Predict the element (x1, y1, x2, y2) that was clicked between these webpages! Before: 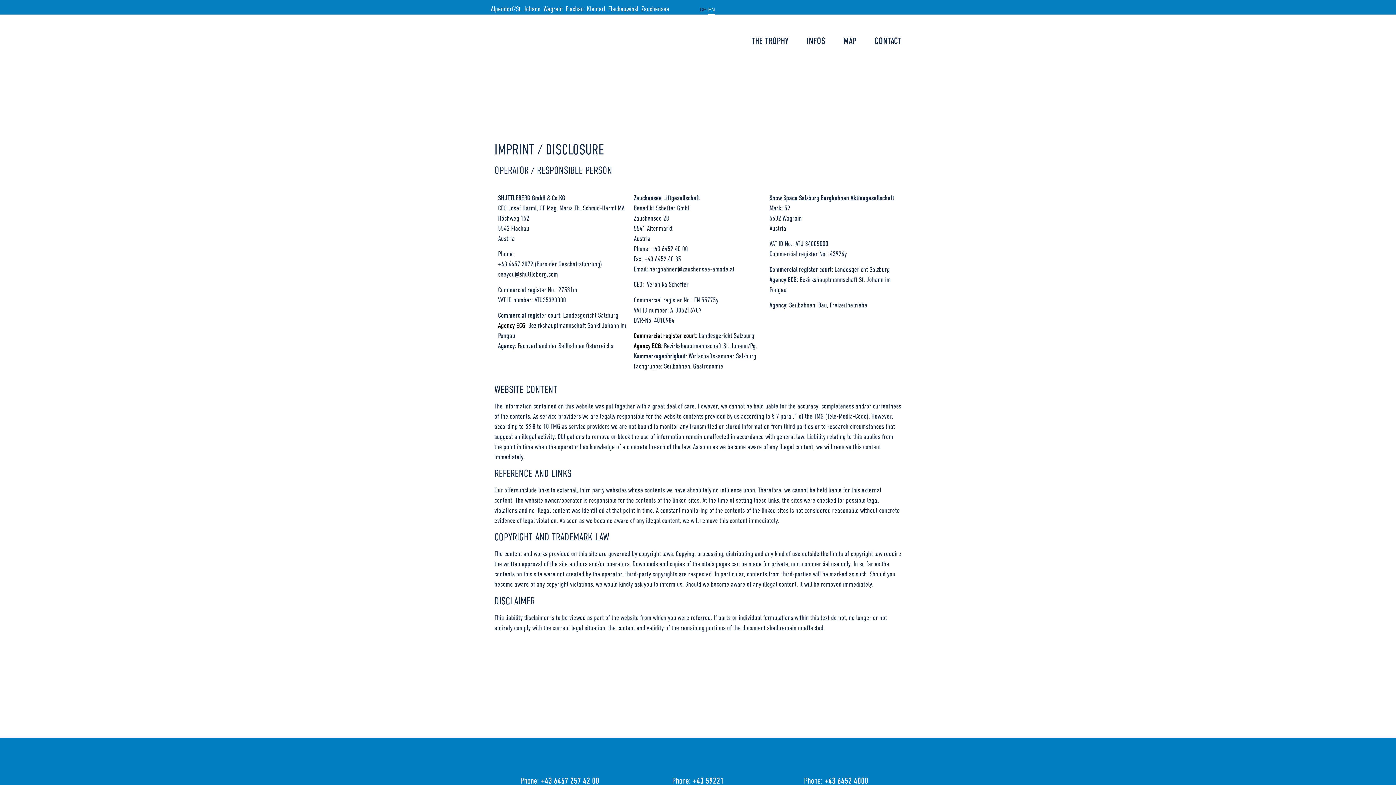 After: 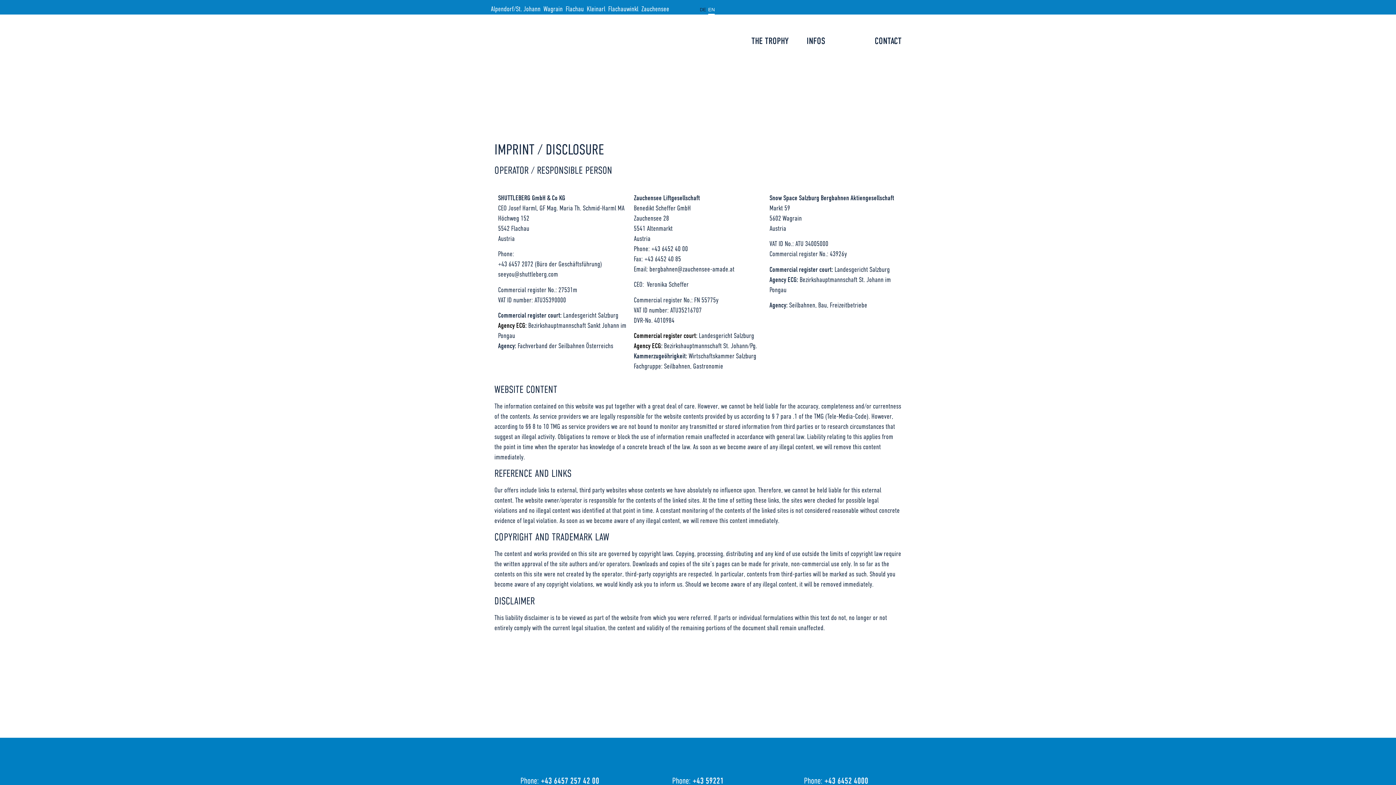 Action: label: MAP bbox: (843, 32, 856, 49)